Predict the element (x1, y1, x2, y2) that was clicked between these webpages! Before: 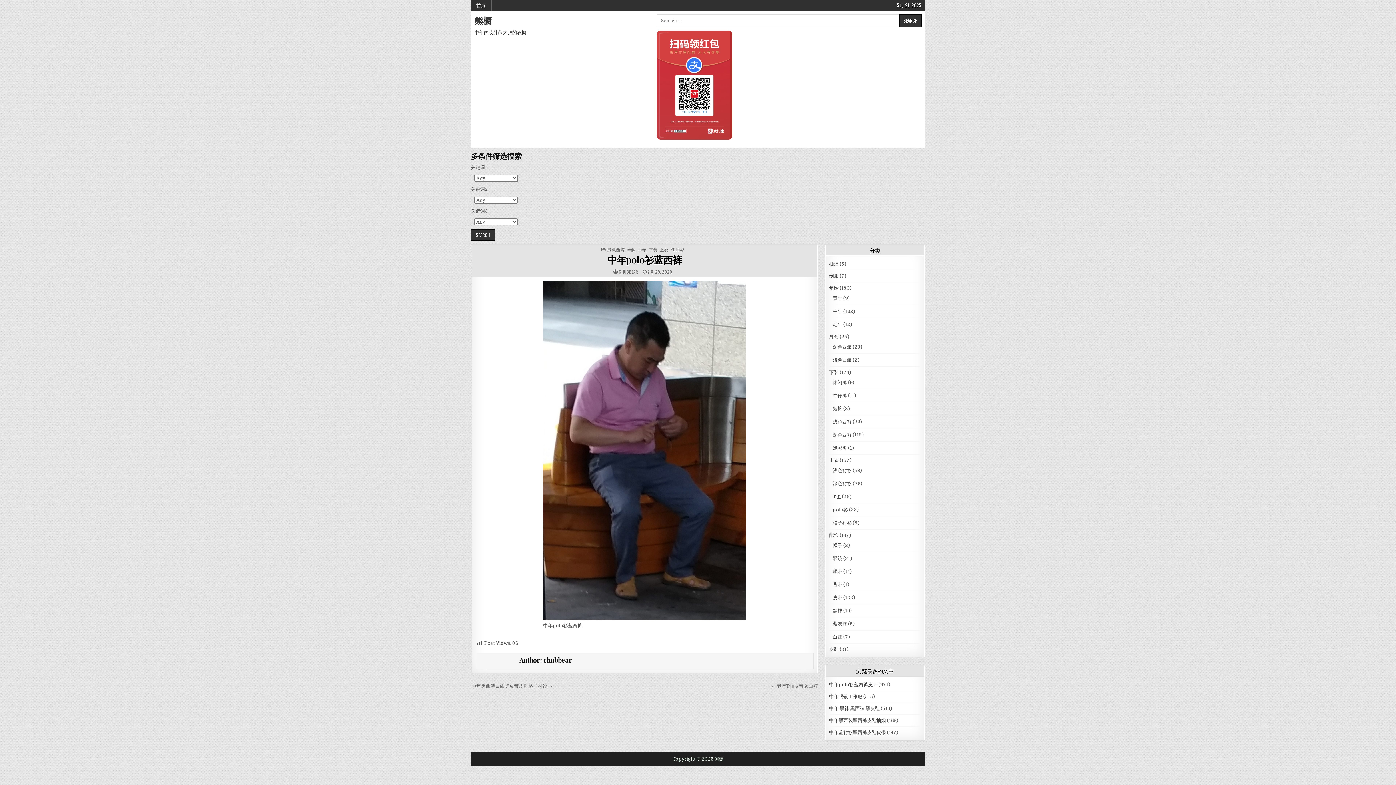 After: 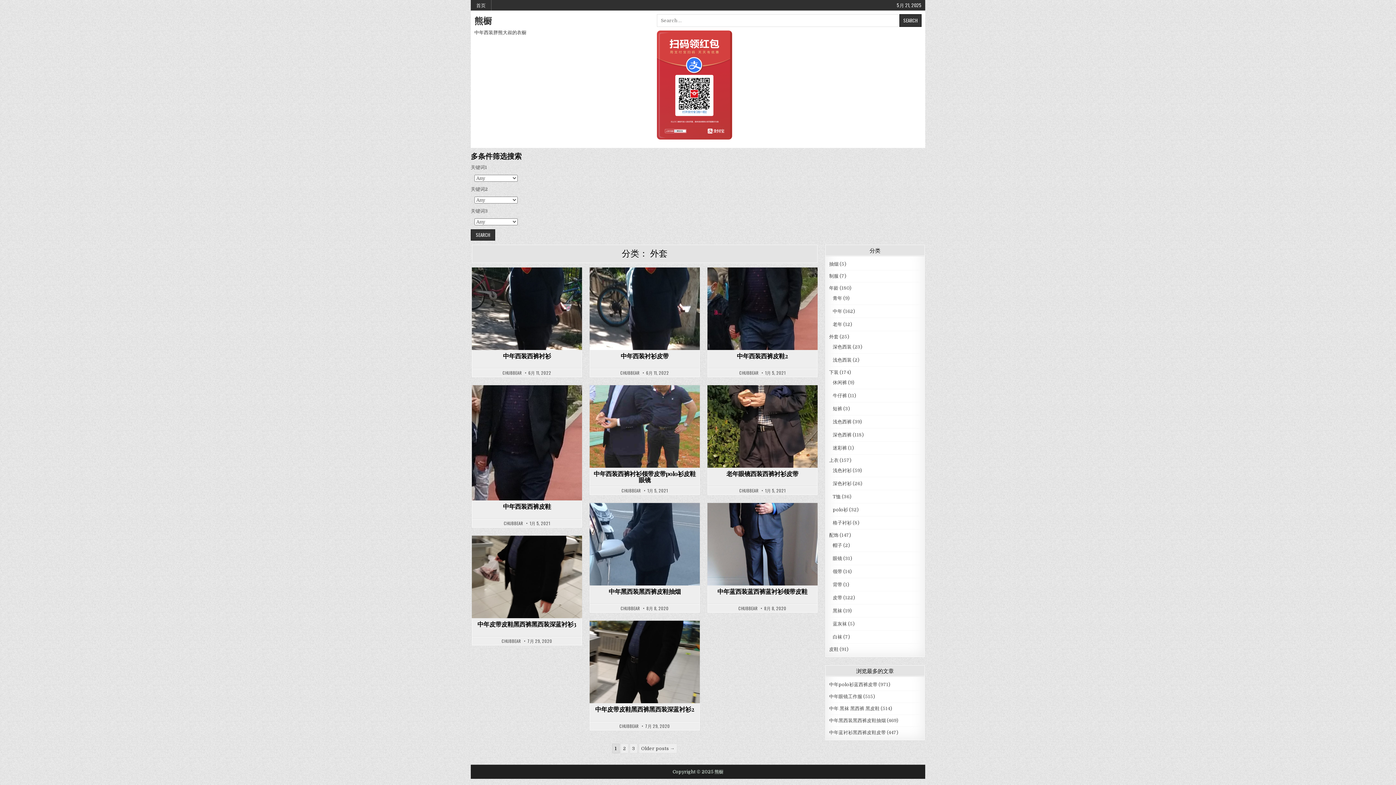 Action: bbox: (829, 334, 838, 339) label: 外套